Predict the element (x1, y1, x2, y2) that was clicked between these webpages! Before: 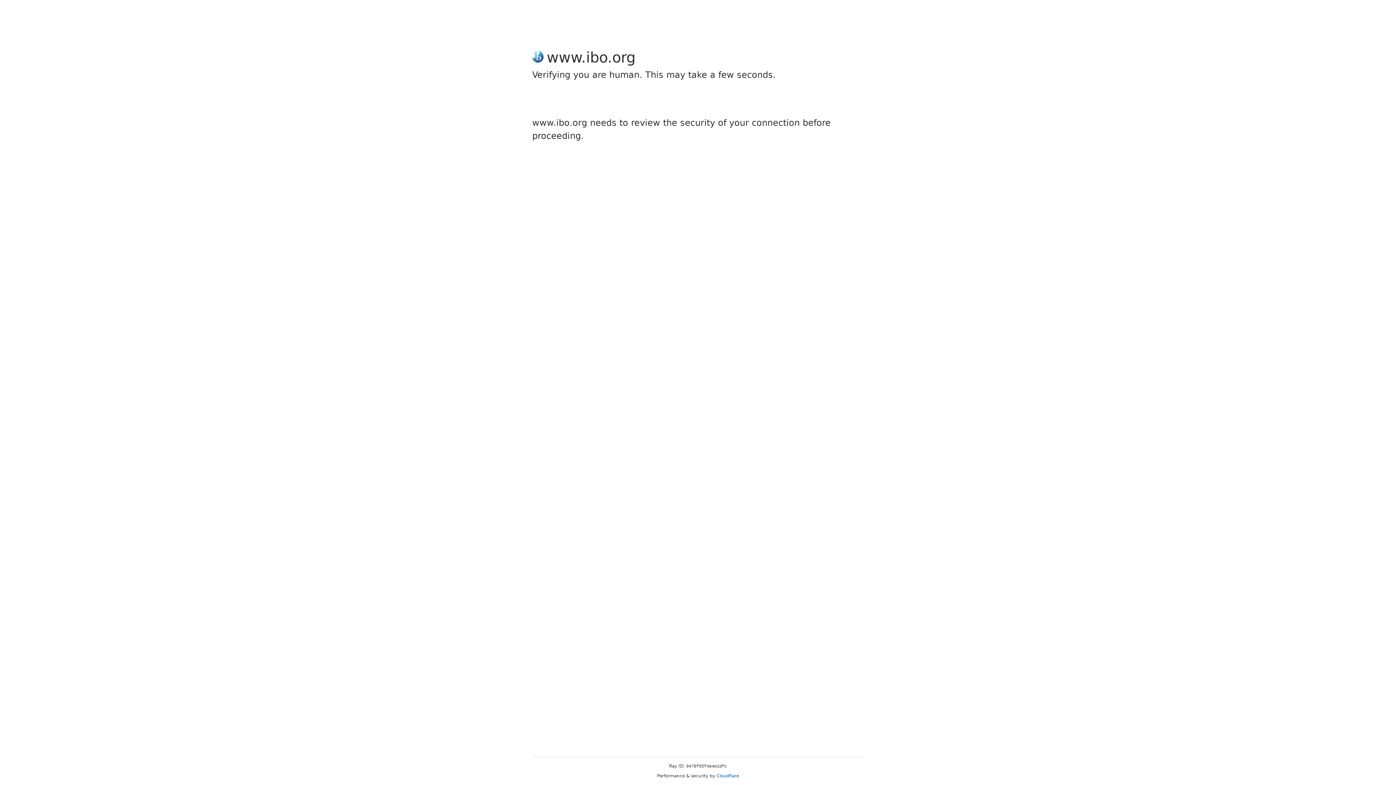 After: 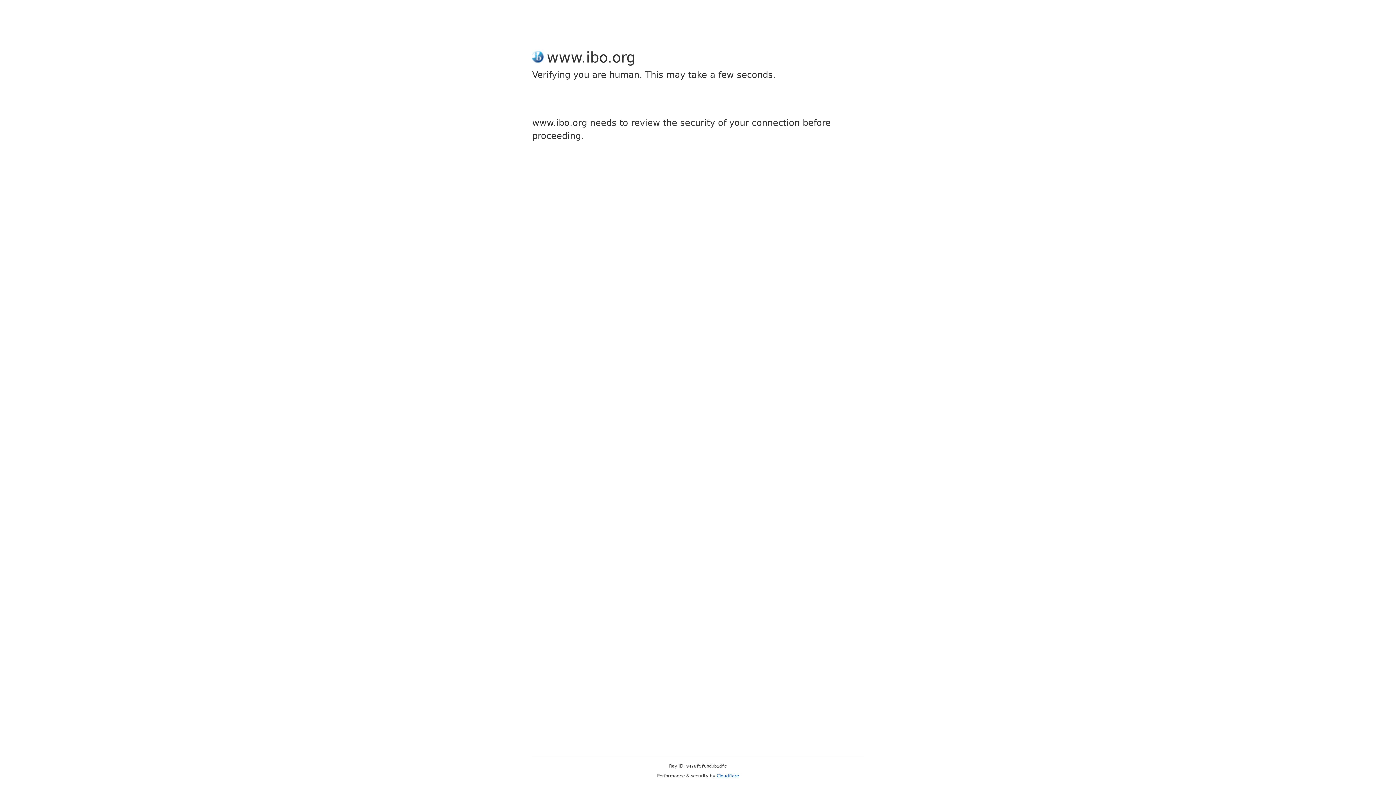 Action: label: Cloudflare bbox: (716, 773, 739, 778)